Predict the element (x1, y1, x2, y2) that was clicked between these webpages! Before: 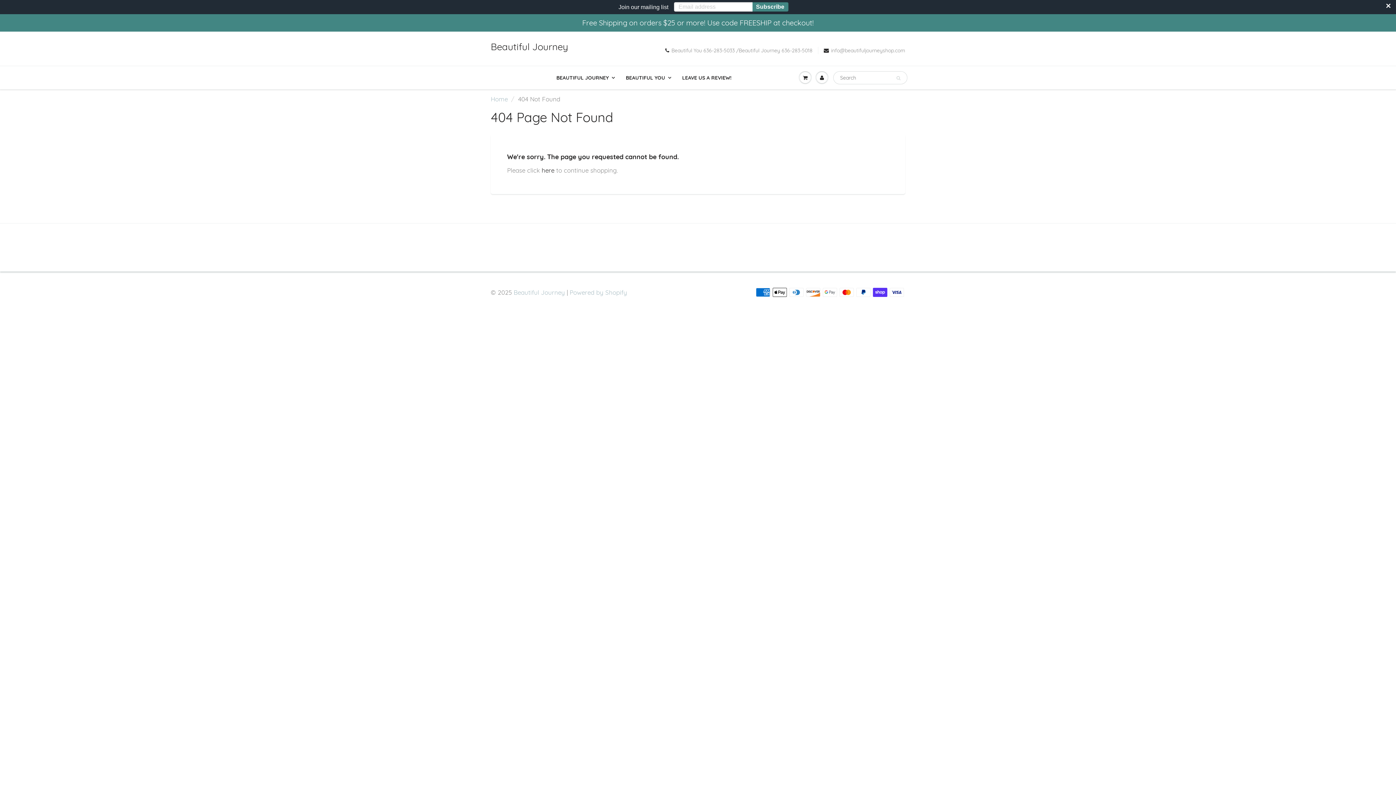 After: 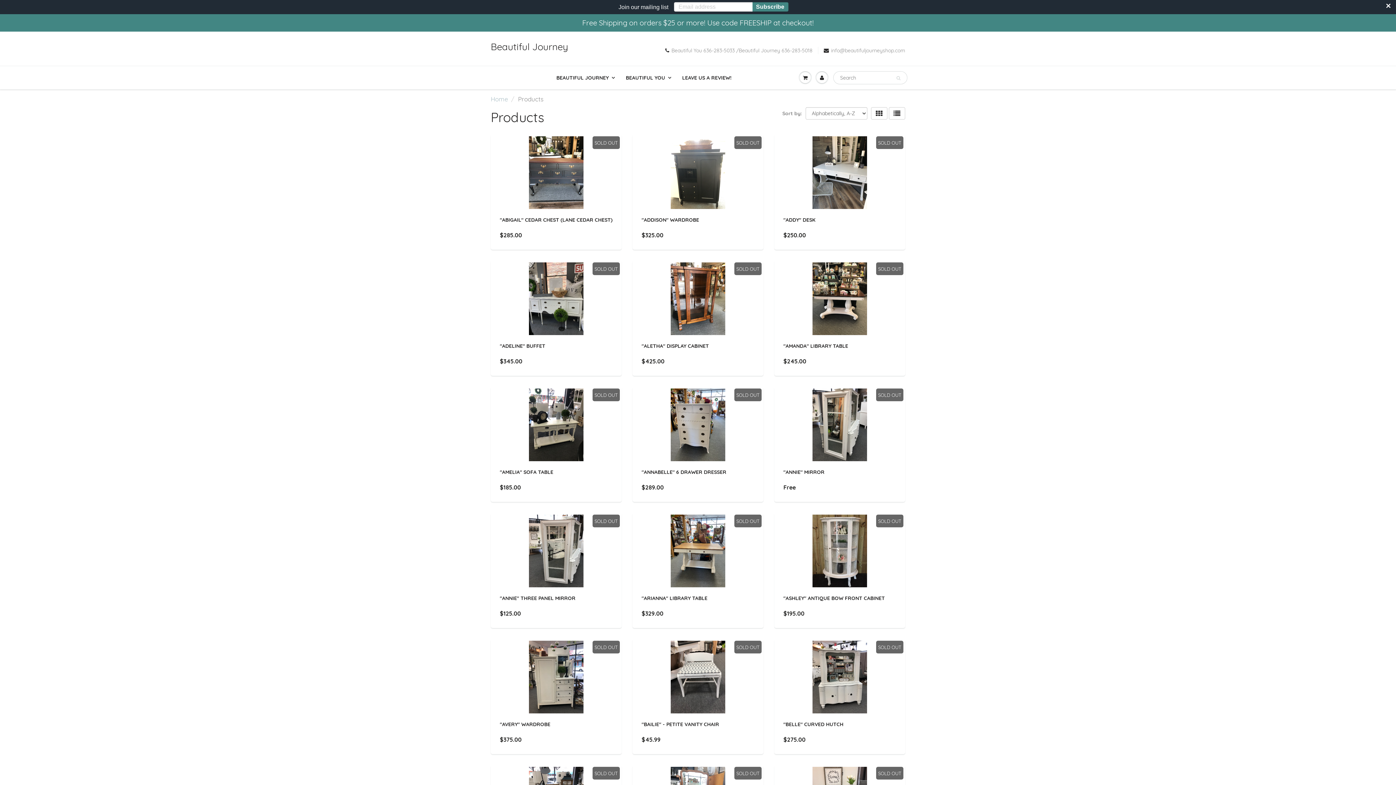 Action: bbox: (541, 166, 554, 174) label: here